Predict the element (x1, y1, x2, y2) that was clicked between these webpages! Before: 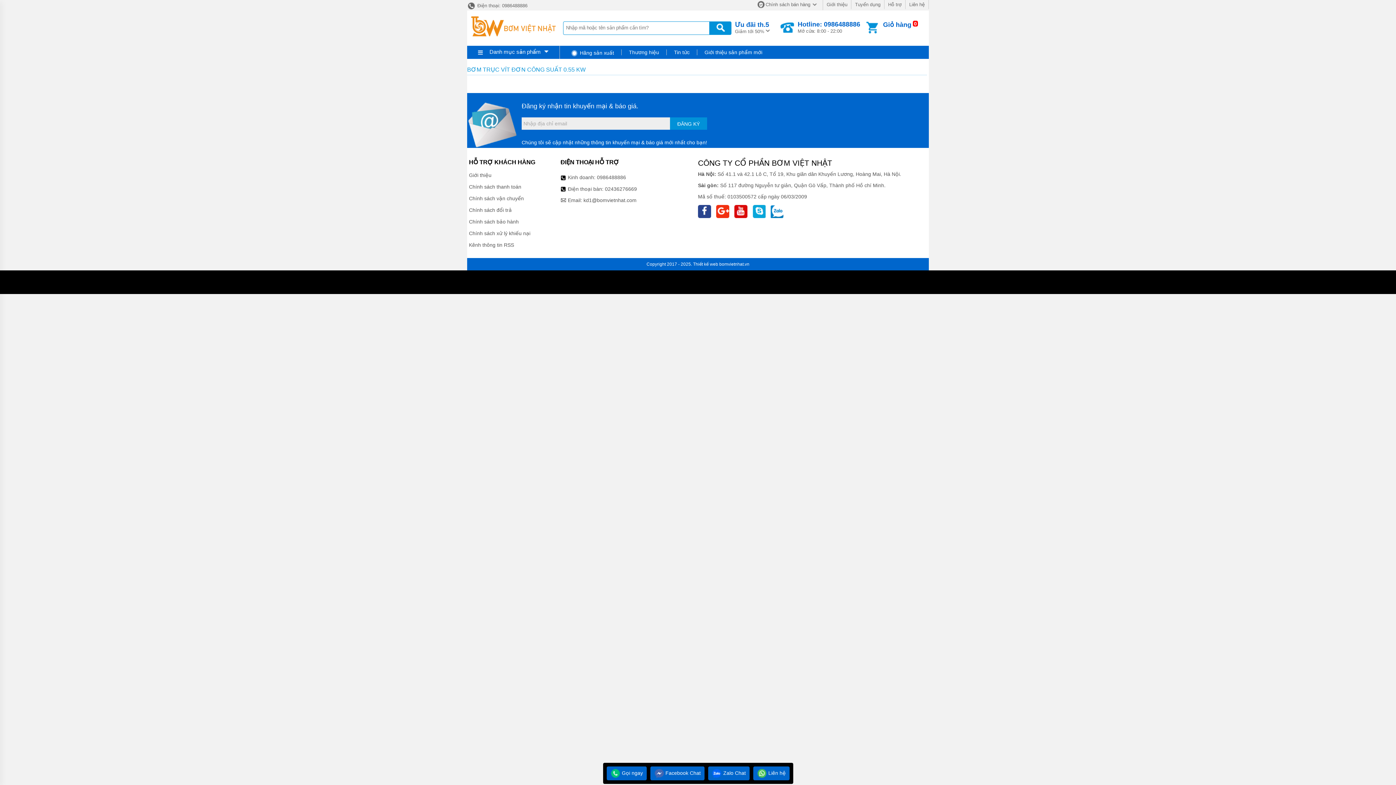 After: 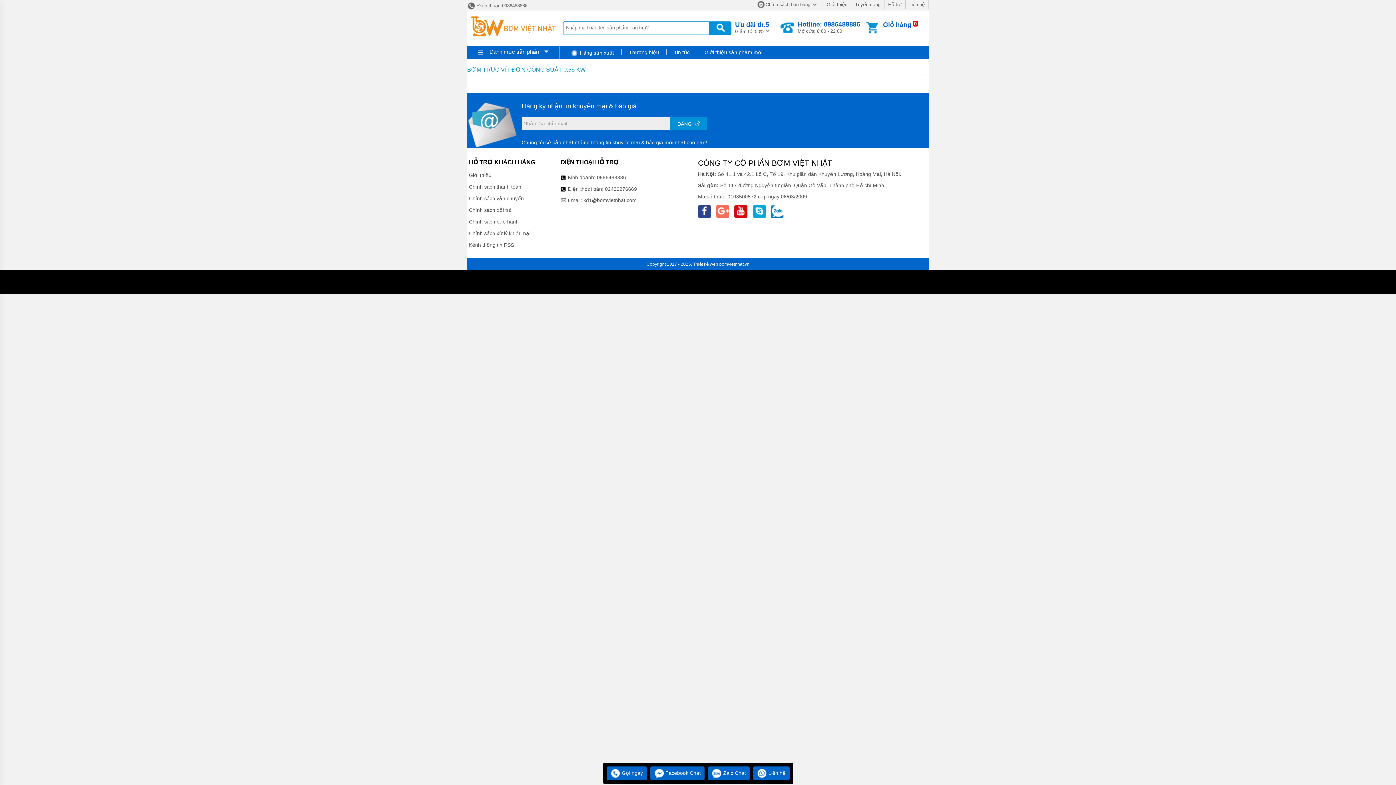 Action: bbox: (716, 205, 729, 218) label:  